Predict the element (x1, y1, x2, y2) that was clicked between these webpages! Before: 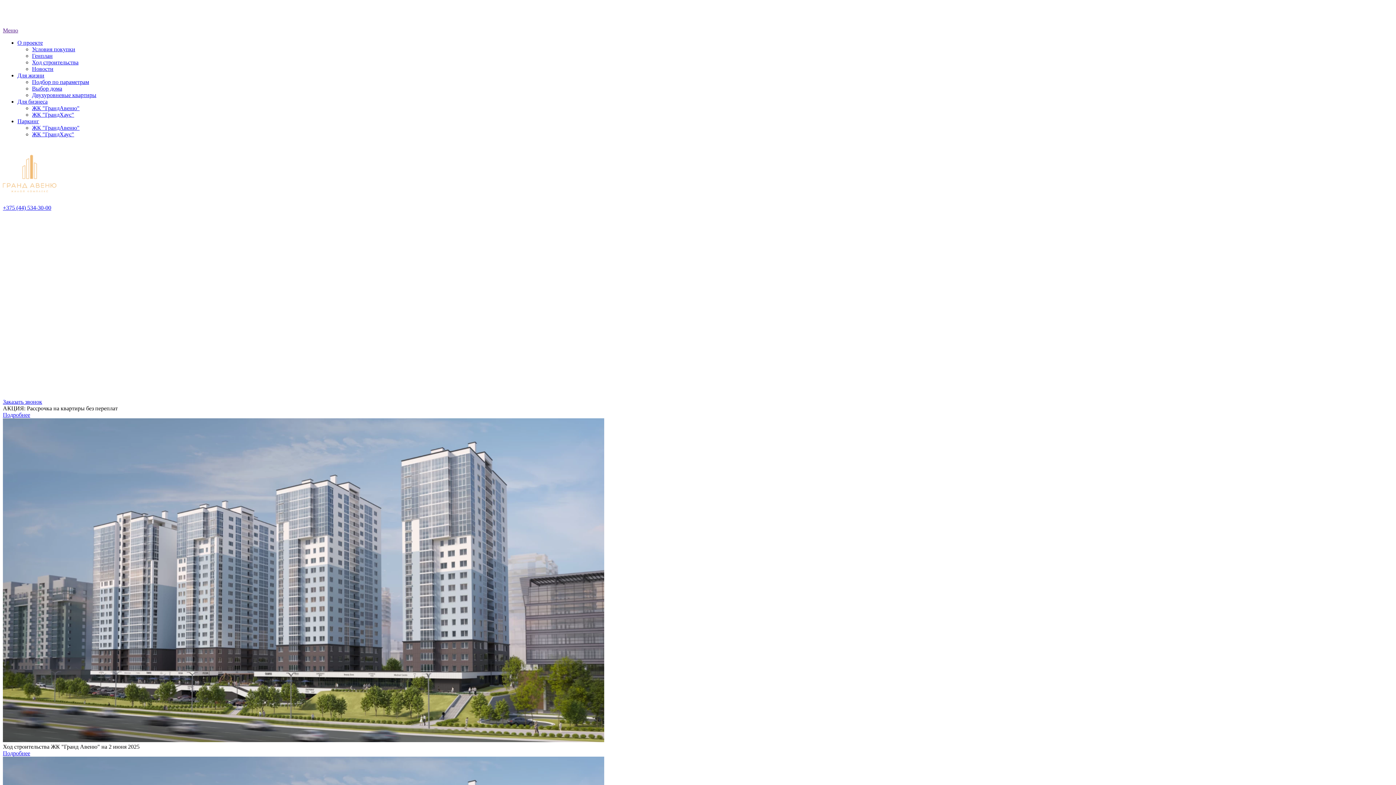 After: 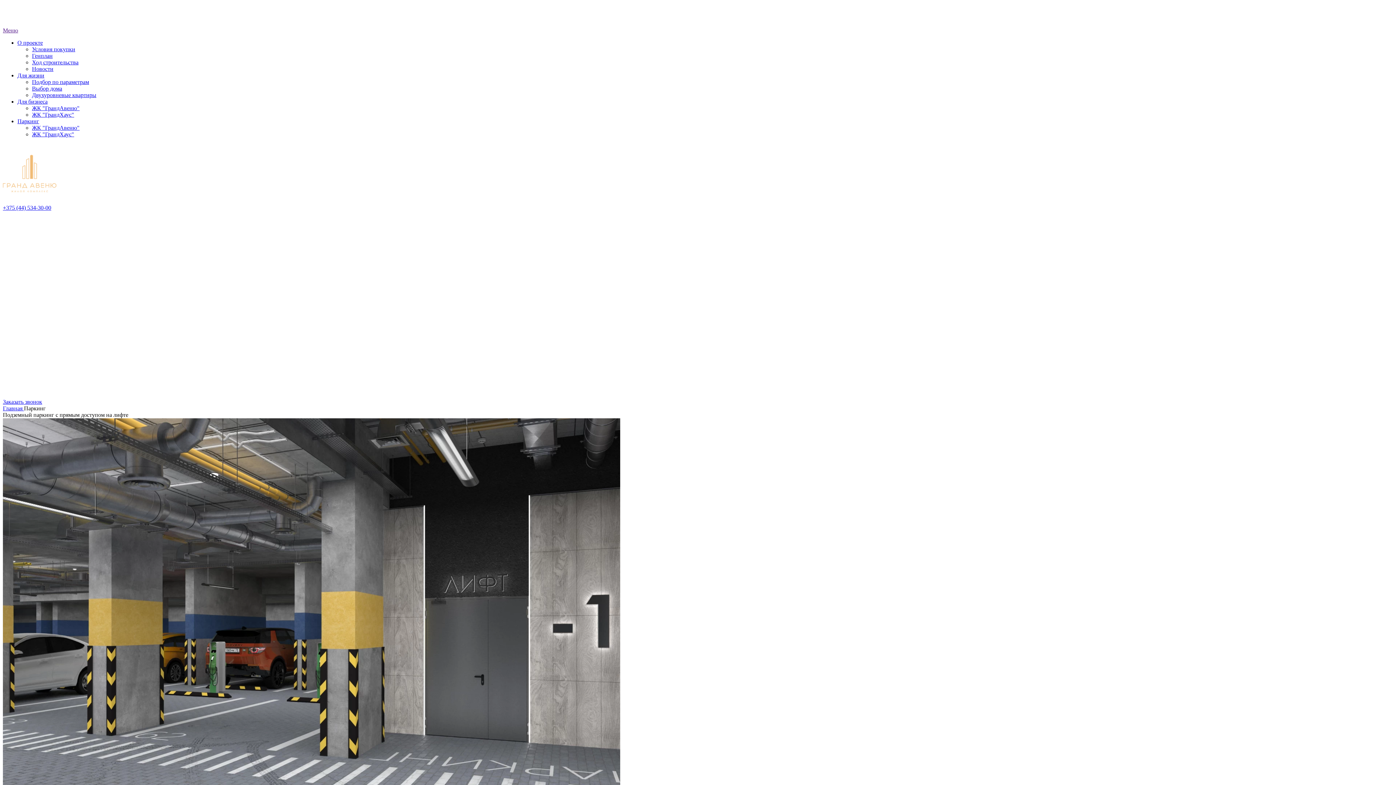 Action: bbox: (32, 124, 79, 130) label: ЖК "ГрандАвеню"